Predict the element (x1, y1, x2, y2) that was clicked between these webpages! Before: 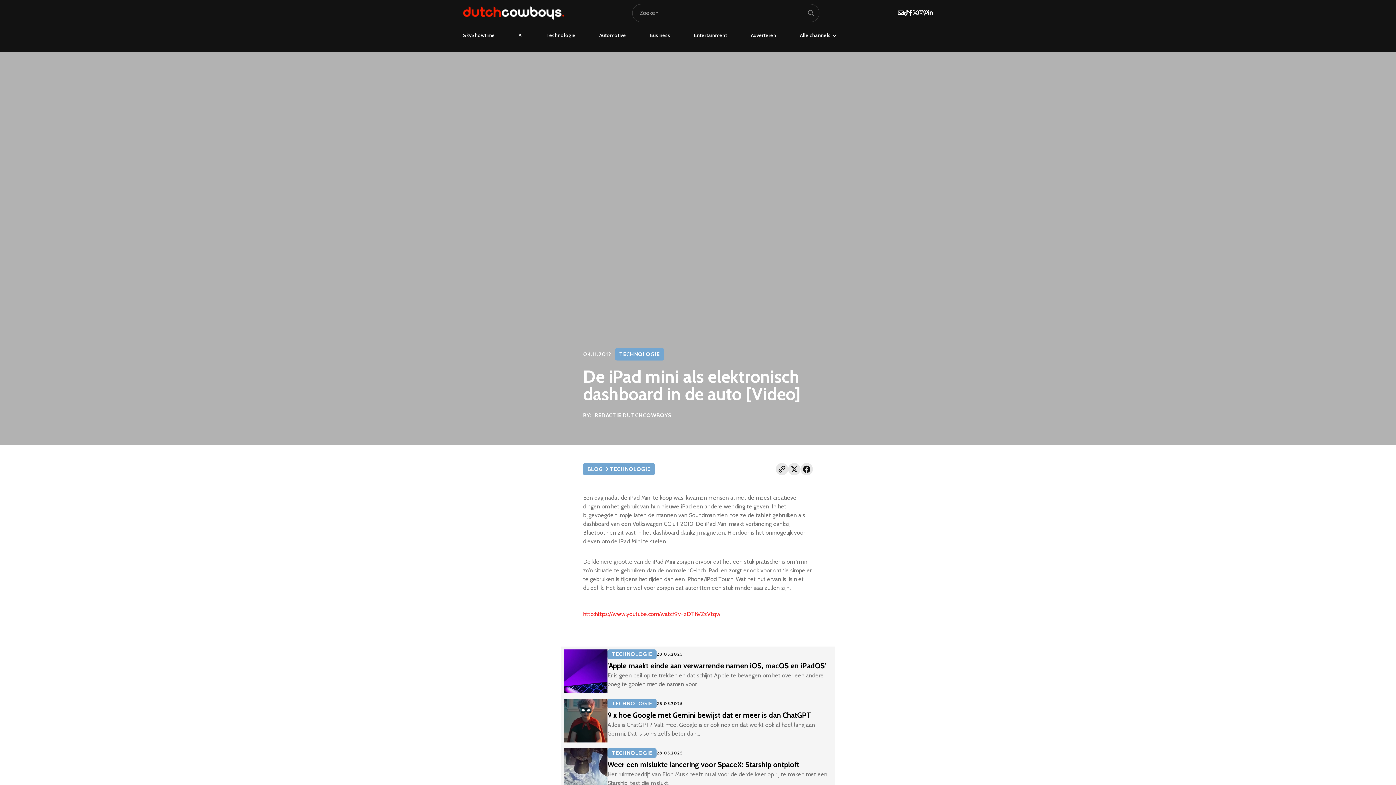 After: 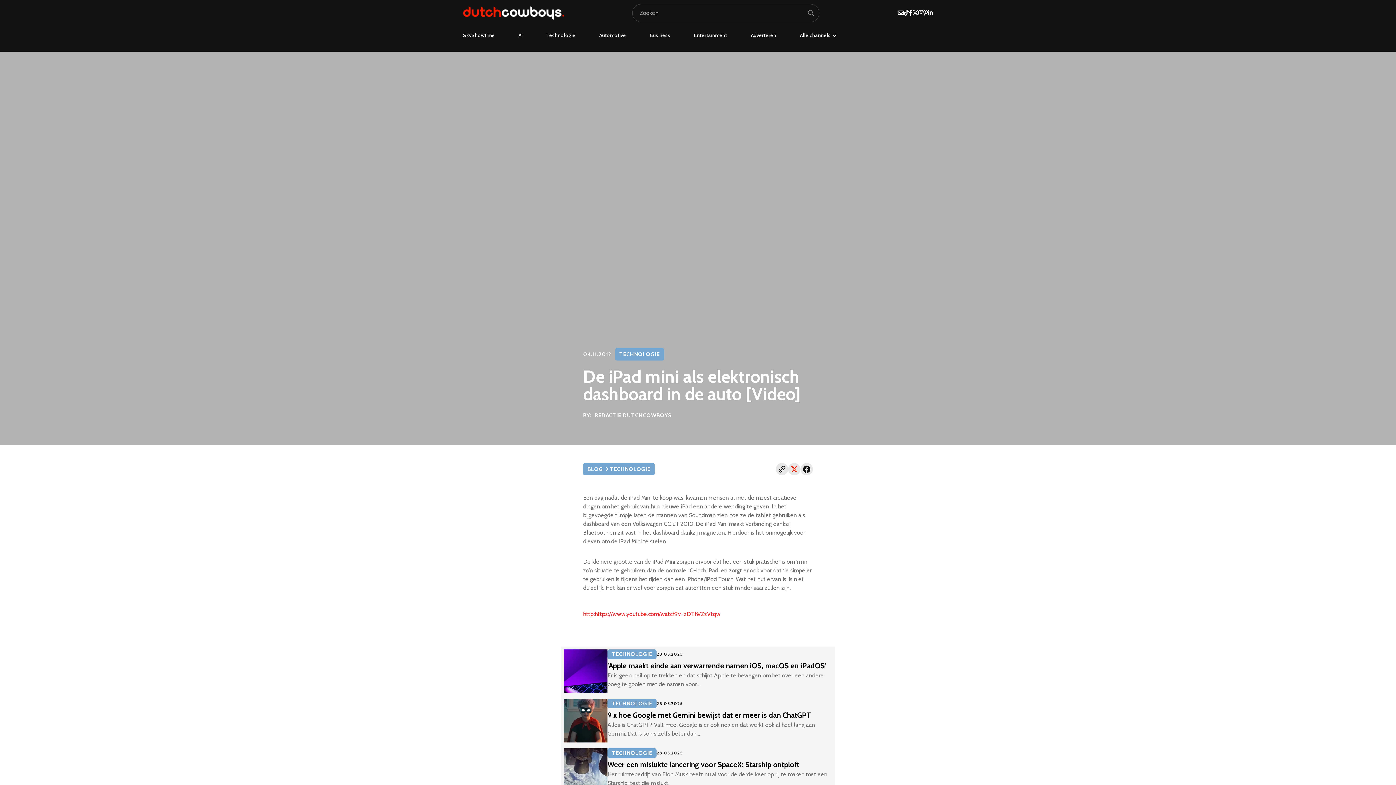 Action: bbox: (788, 463, 800, 475)